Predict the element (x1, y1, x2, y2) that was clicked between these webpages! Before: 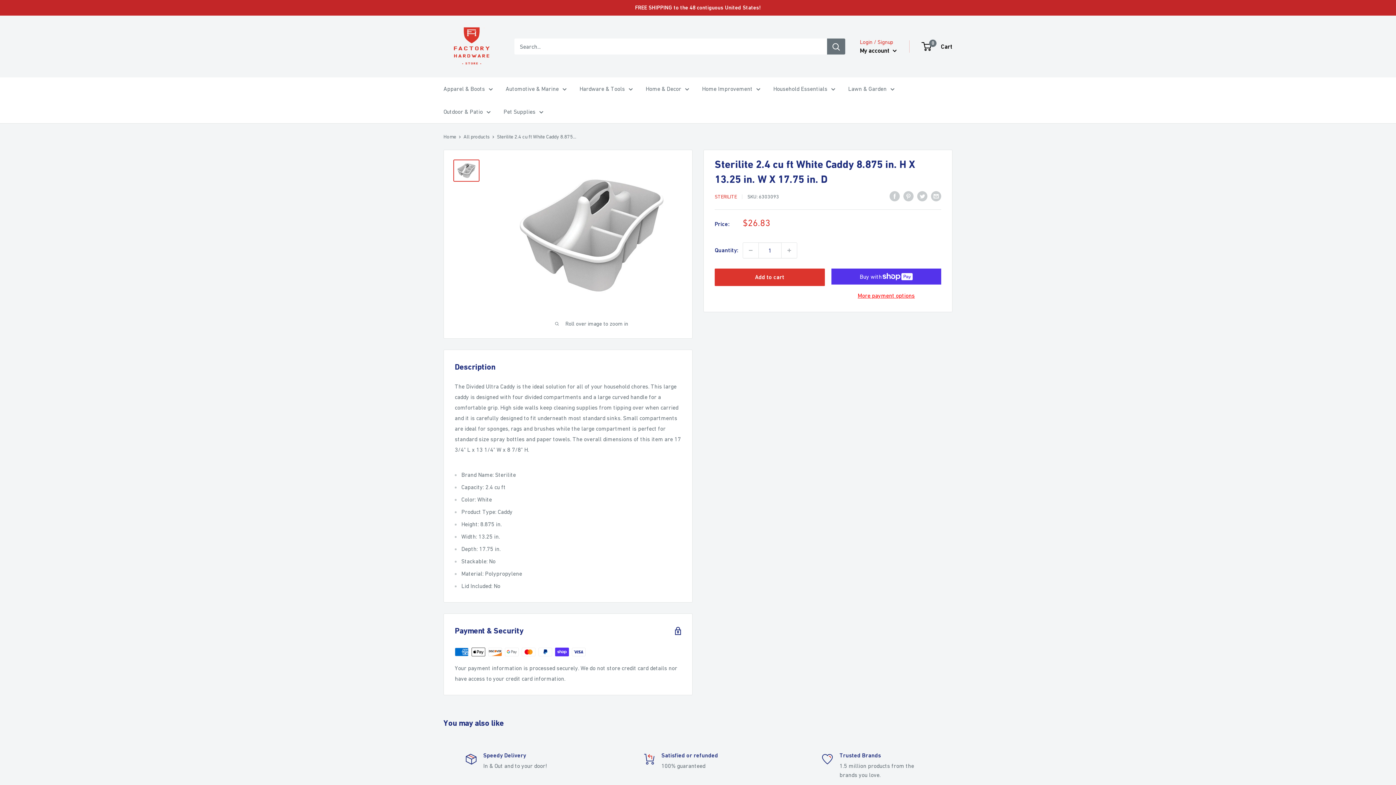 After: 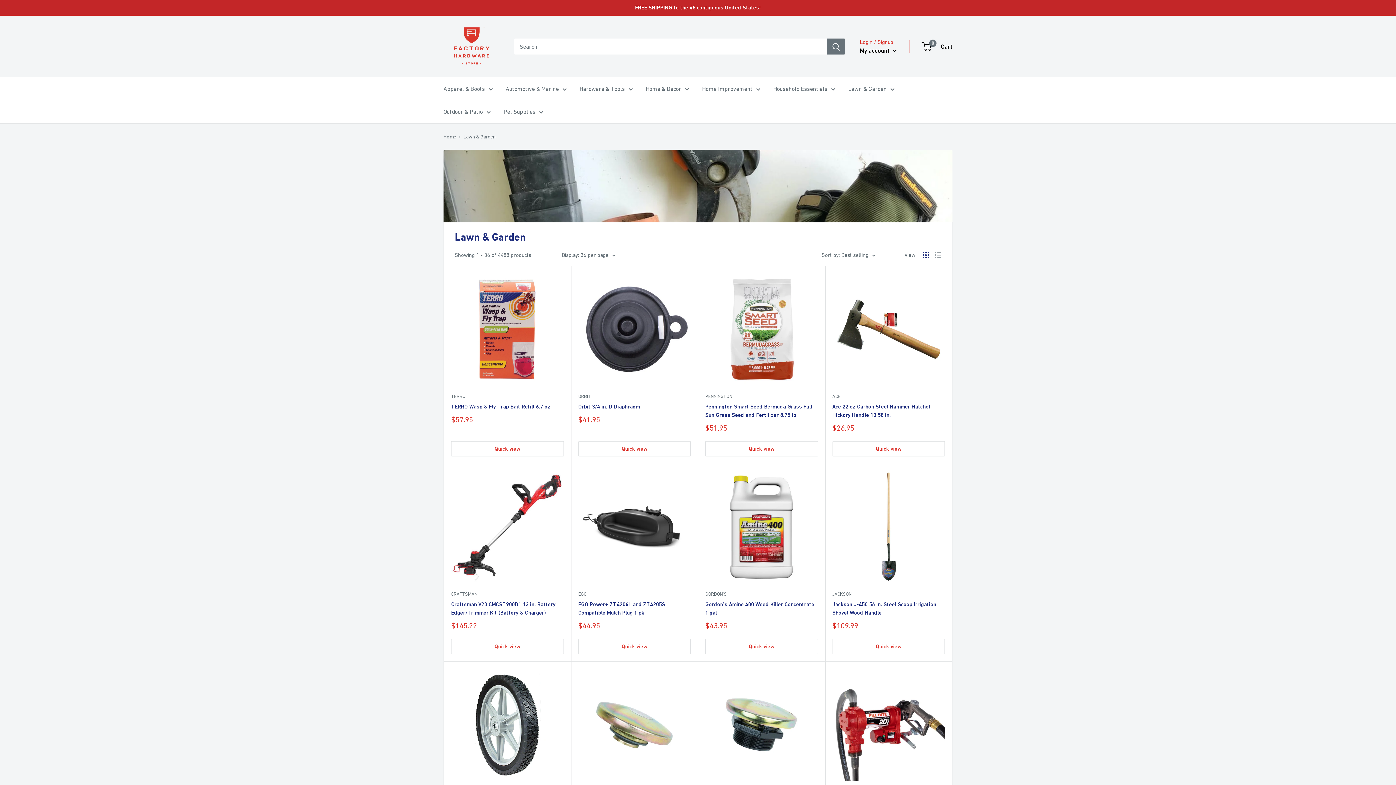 Action: bbox: (848, 83, 894, 94) label: Lawn & Garden